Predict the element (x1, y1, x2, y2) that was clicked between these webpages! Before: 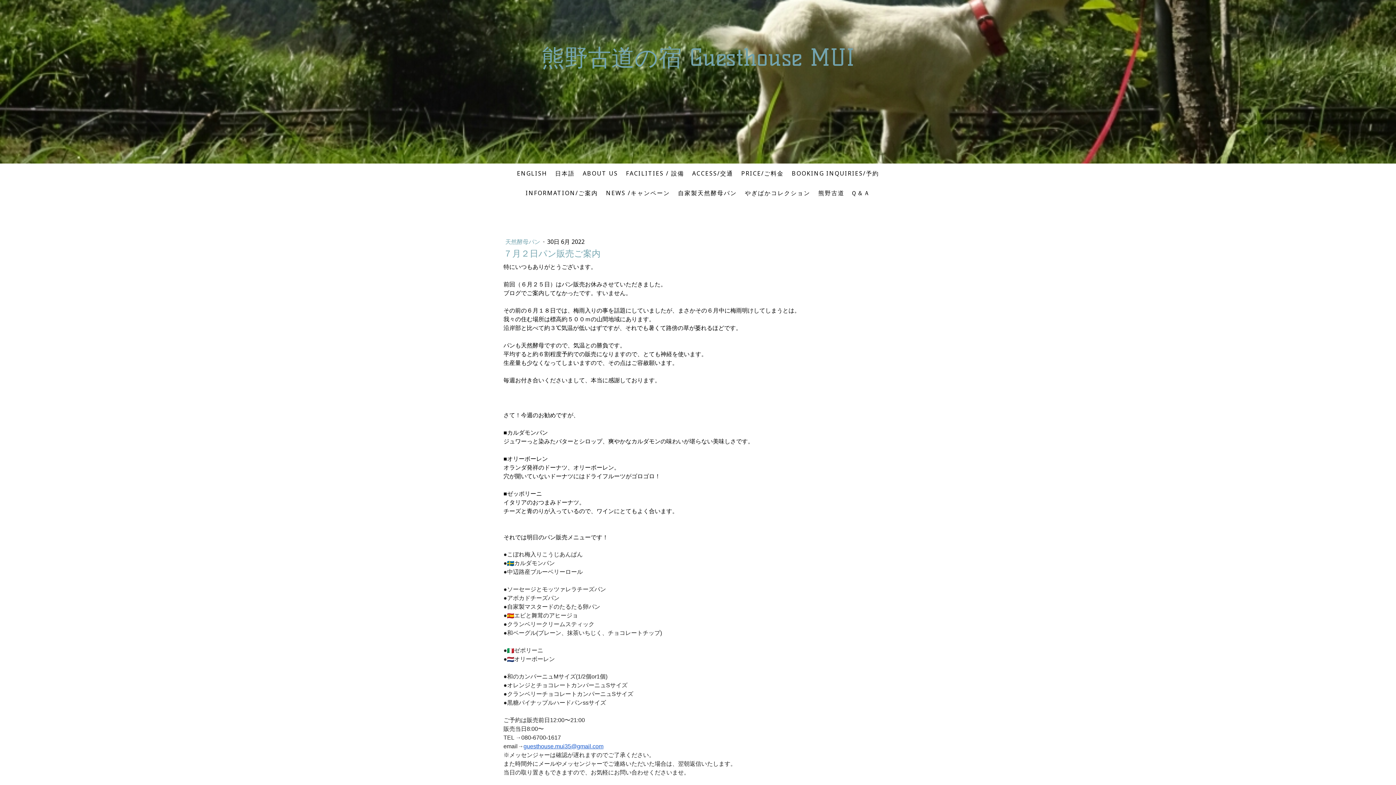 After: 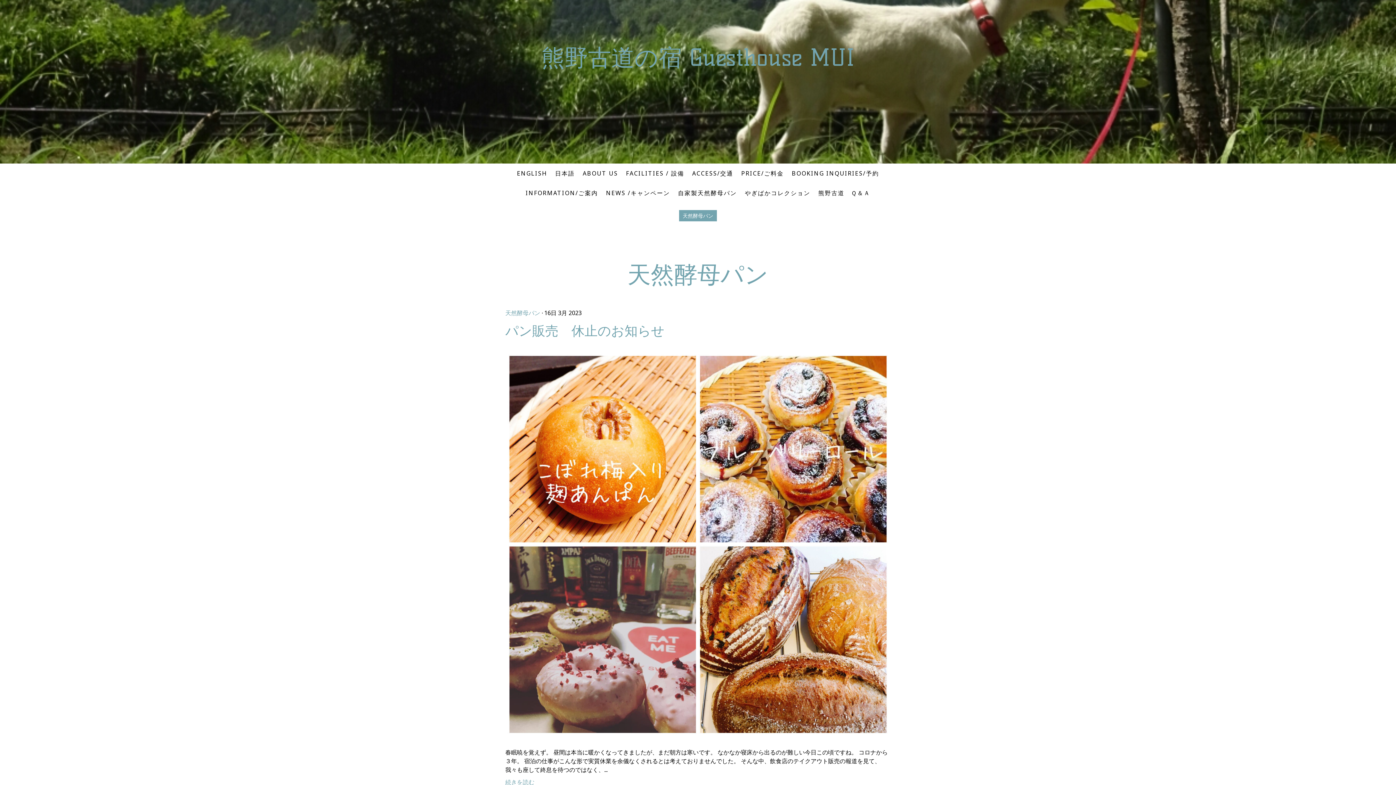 Action: label: 天然酵母パン  bbox: (505, 237, 541, 245)